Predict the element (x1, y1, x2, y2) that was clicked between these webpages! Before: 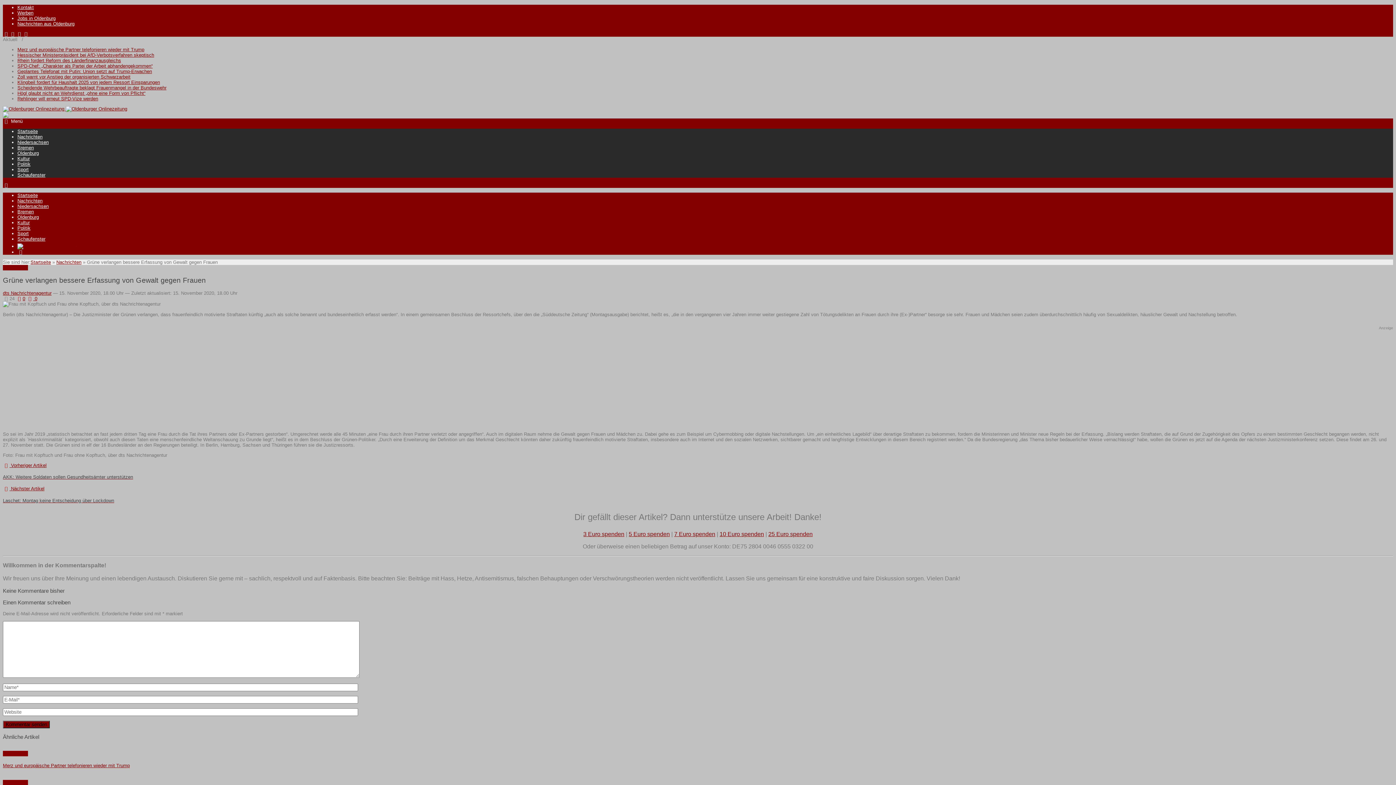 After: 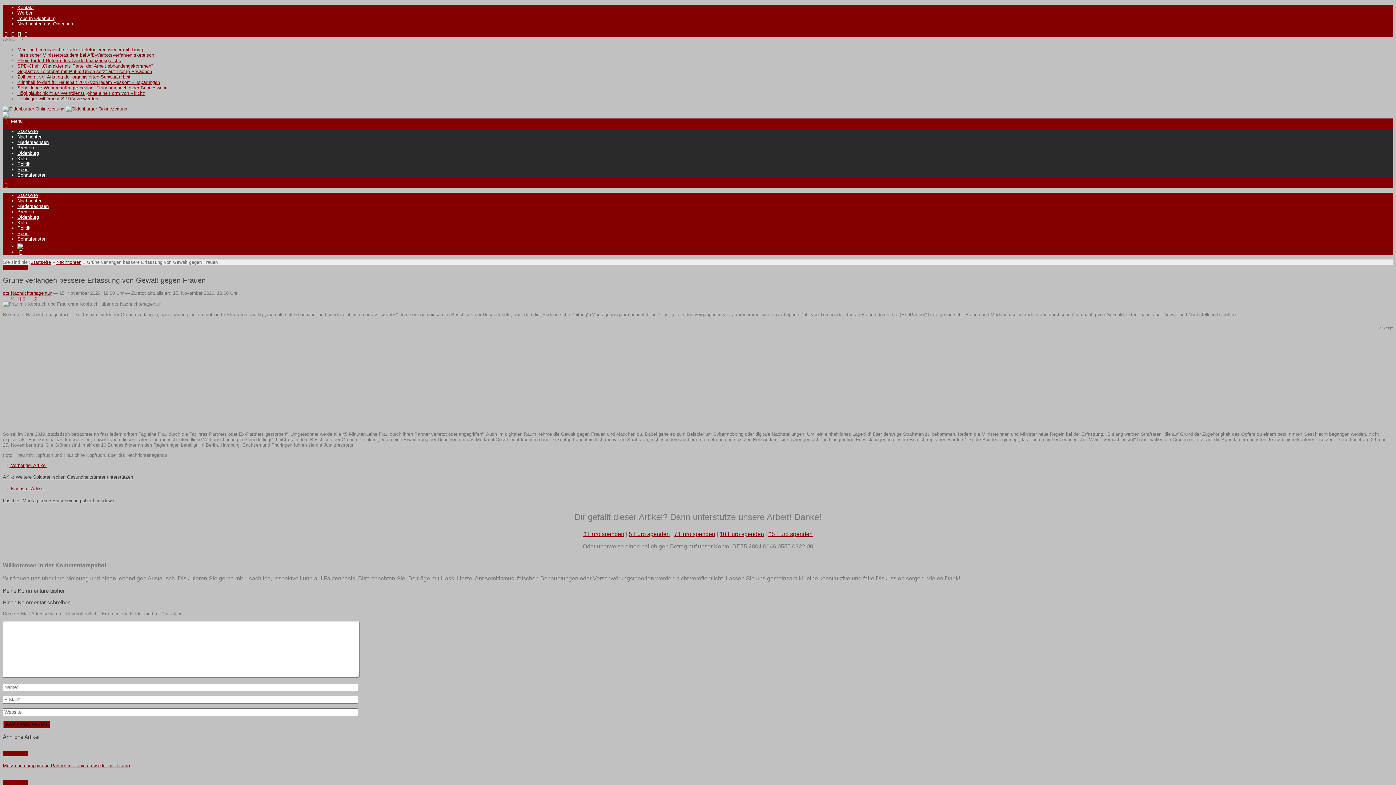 Action: bbox: (583, 531, 624, 537) label: 3 Euro spenden